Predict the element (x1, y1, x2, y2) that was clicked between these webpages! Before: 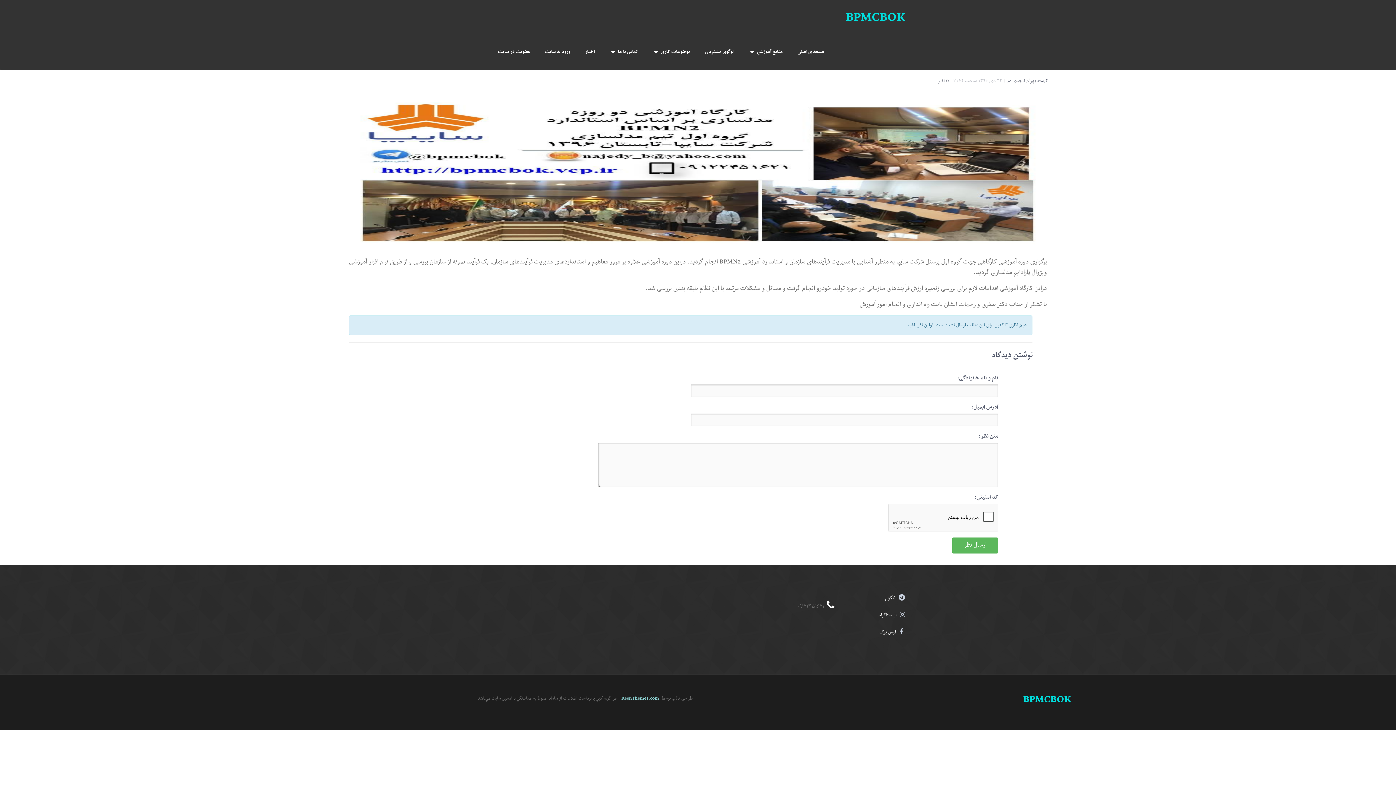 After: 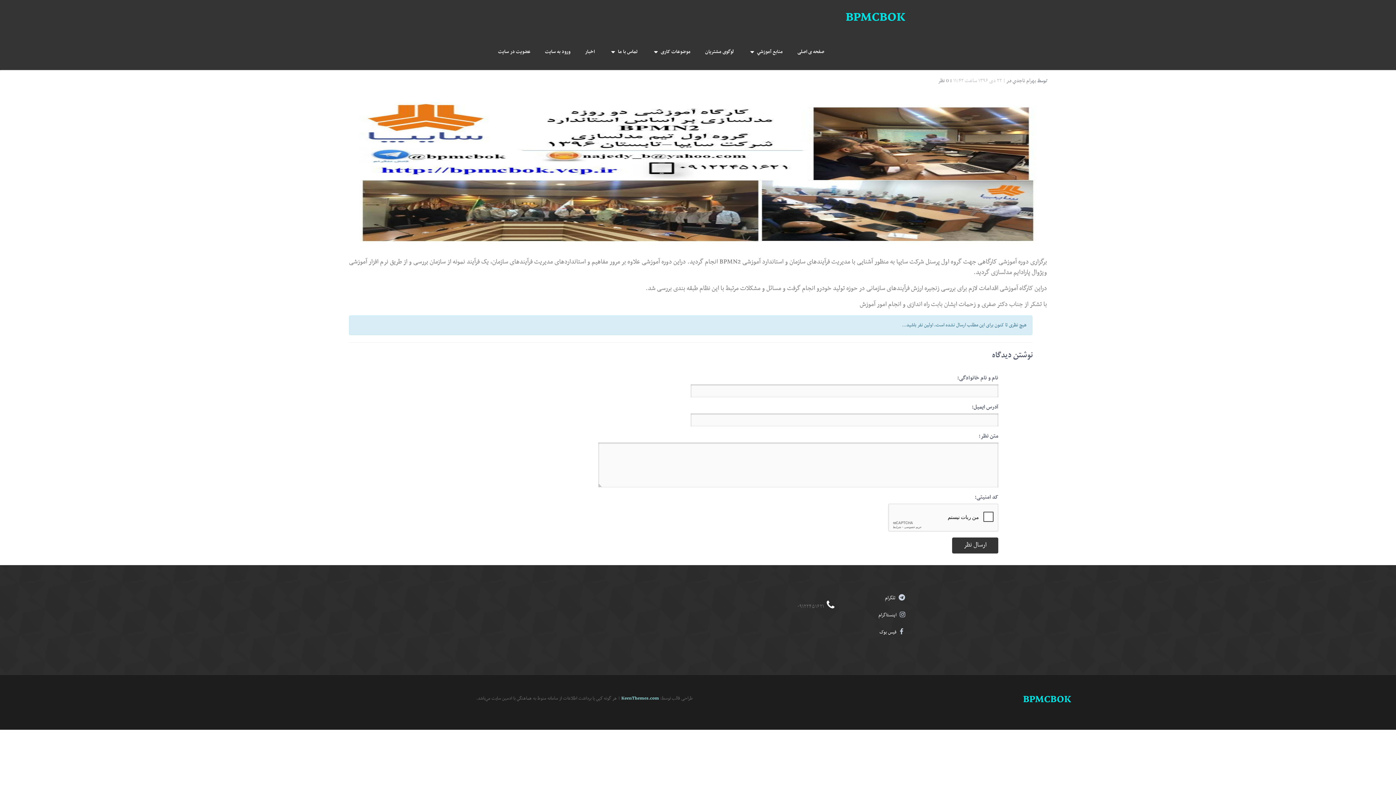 Action: label: ارسال نظر bbox: (952, 537, 998, 553)